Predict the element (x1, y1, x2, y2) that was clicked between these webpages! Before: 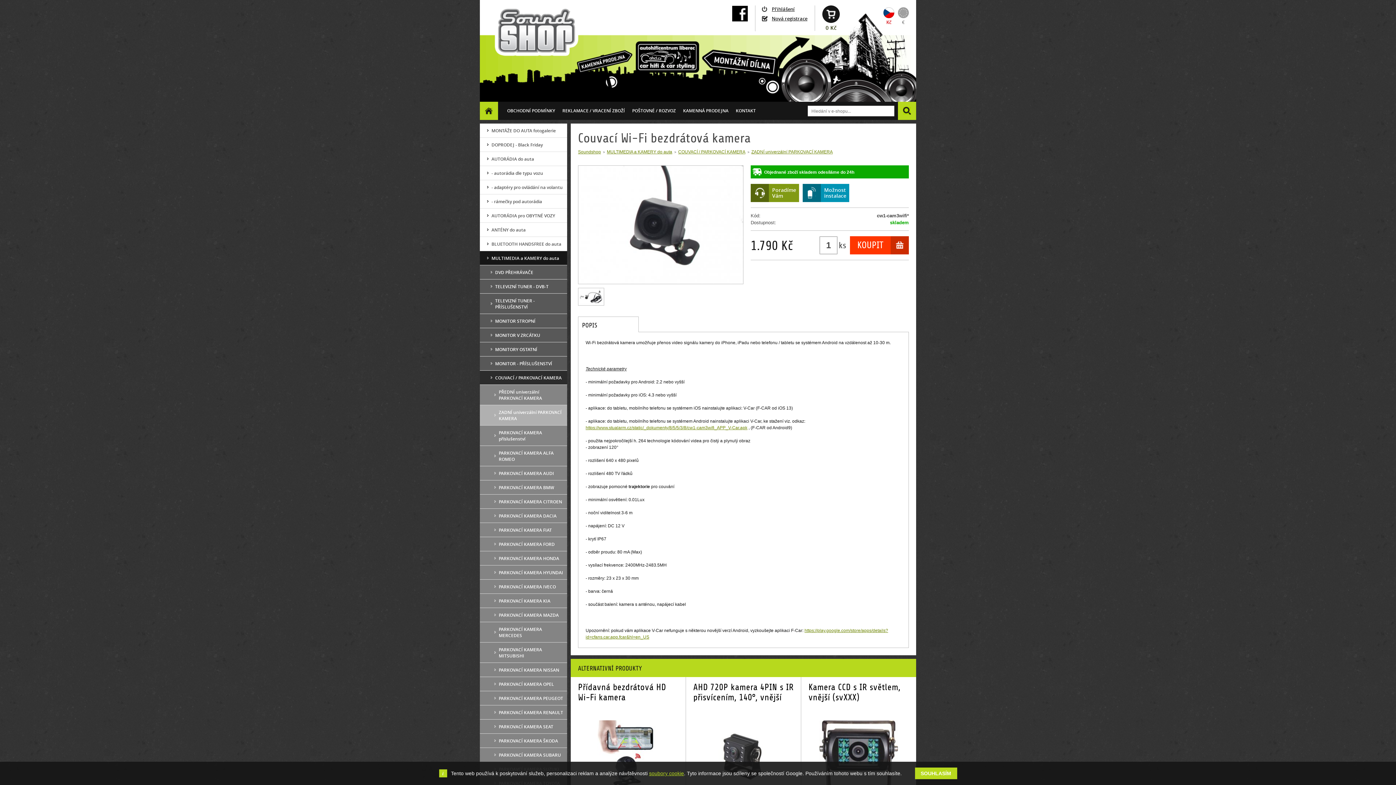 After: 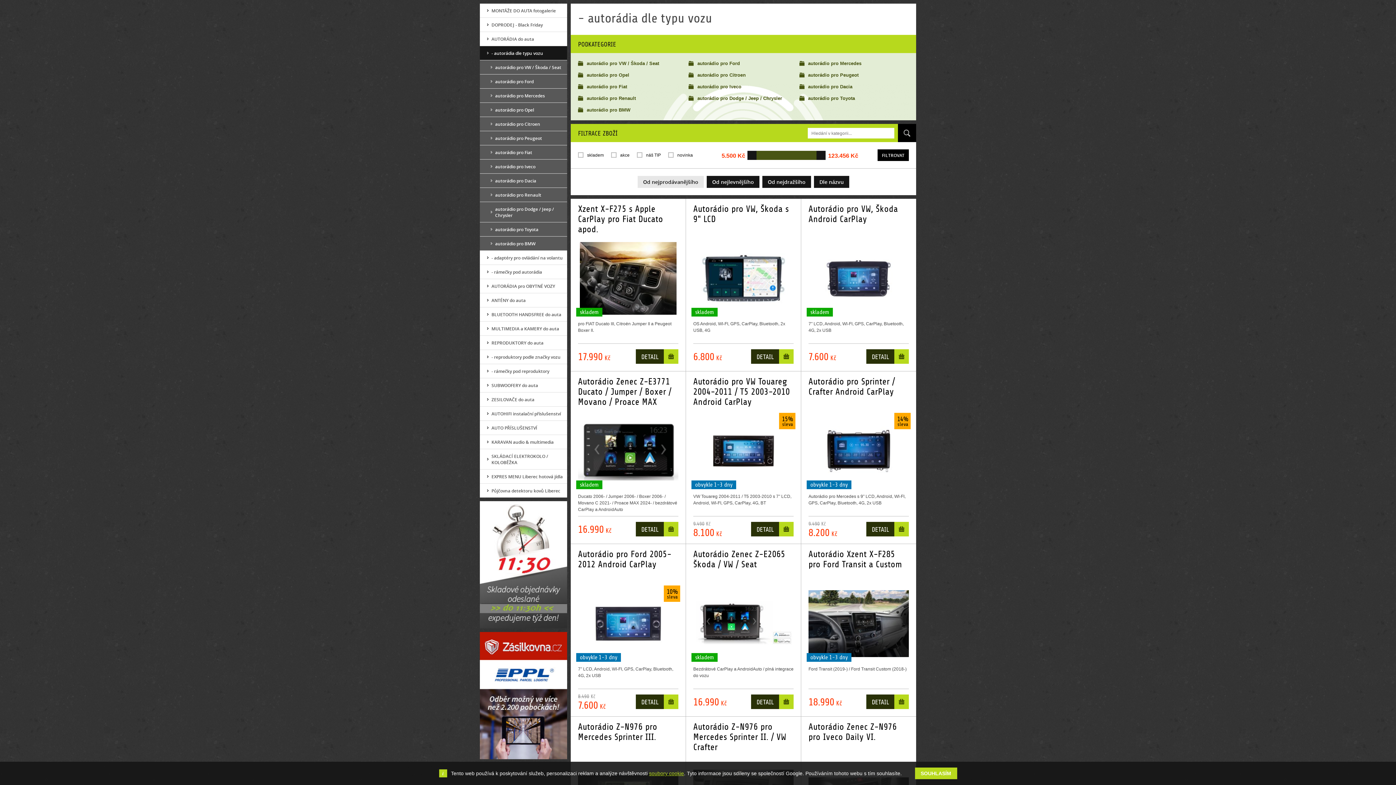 Action: label: - autorádia dle typu vozu bbox: (480, 166, 567, 180)